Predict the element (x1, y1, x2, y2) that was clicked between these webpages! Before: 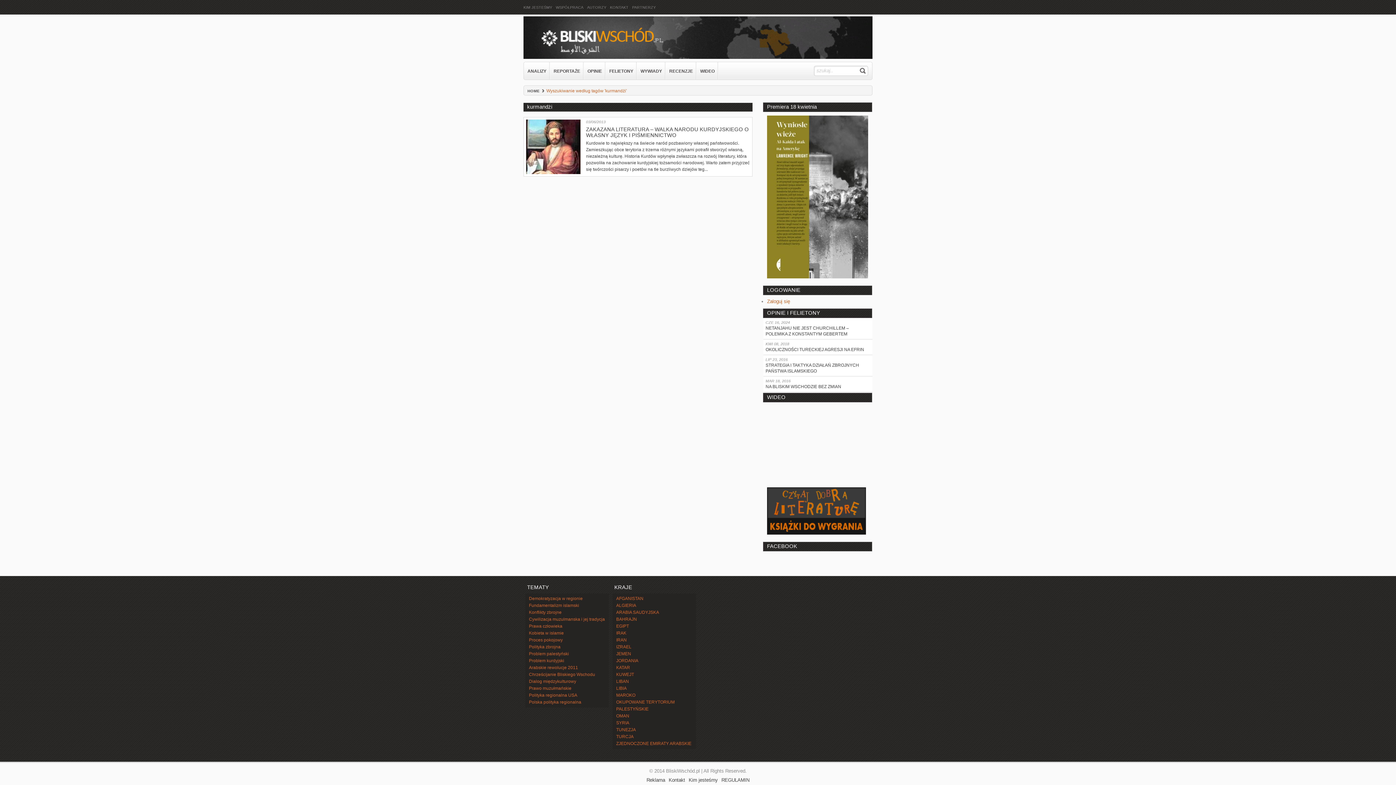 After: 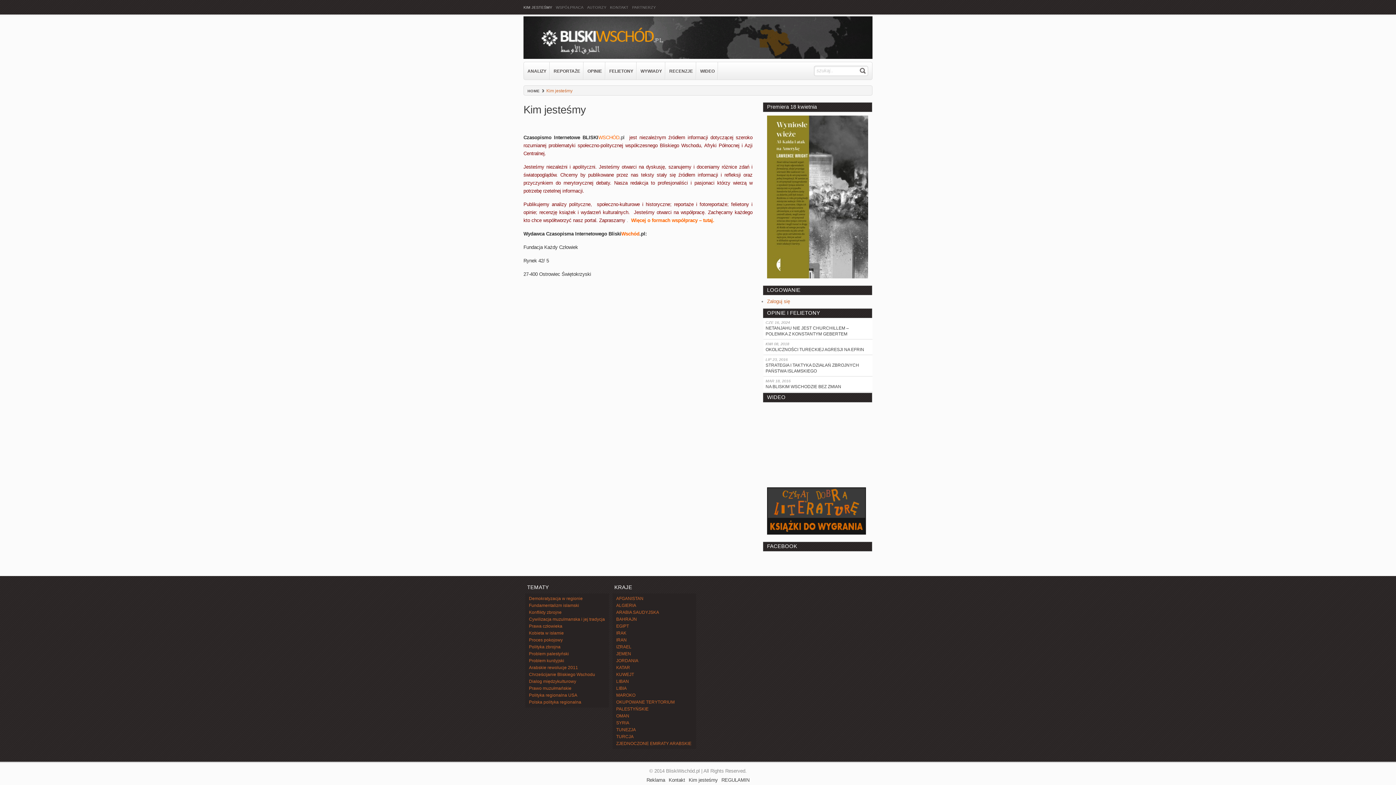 Action: bbox: (687, 777, 719, 783) label: Kim jesteśmy